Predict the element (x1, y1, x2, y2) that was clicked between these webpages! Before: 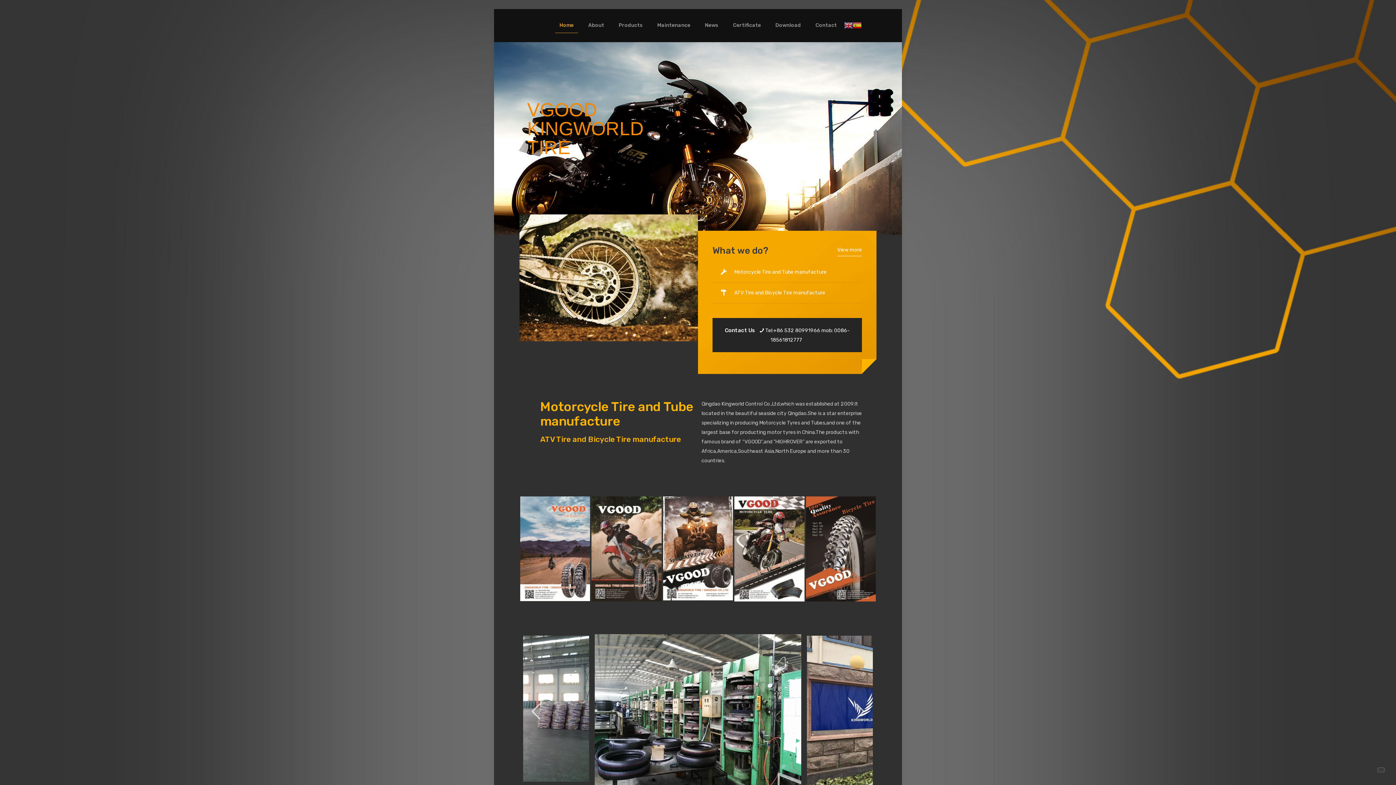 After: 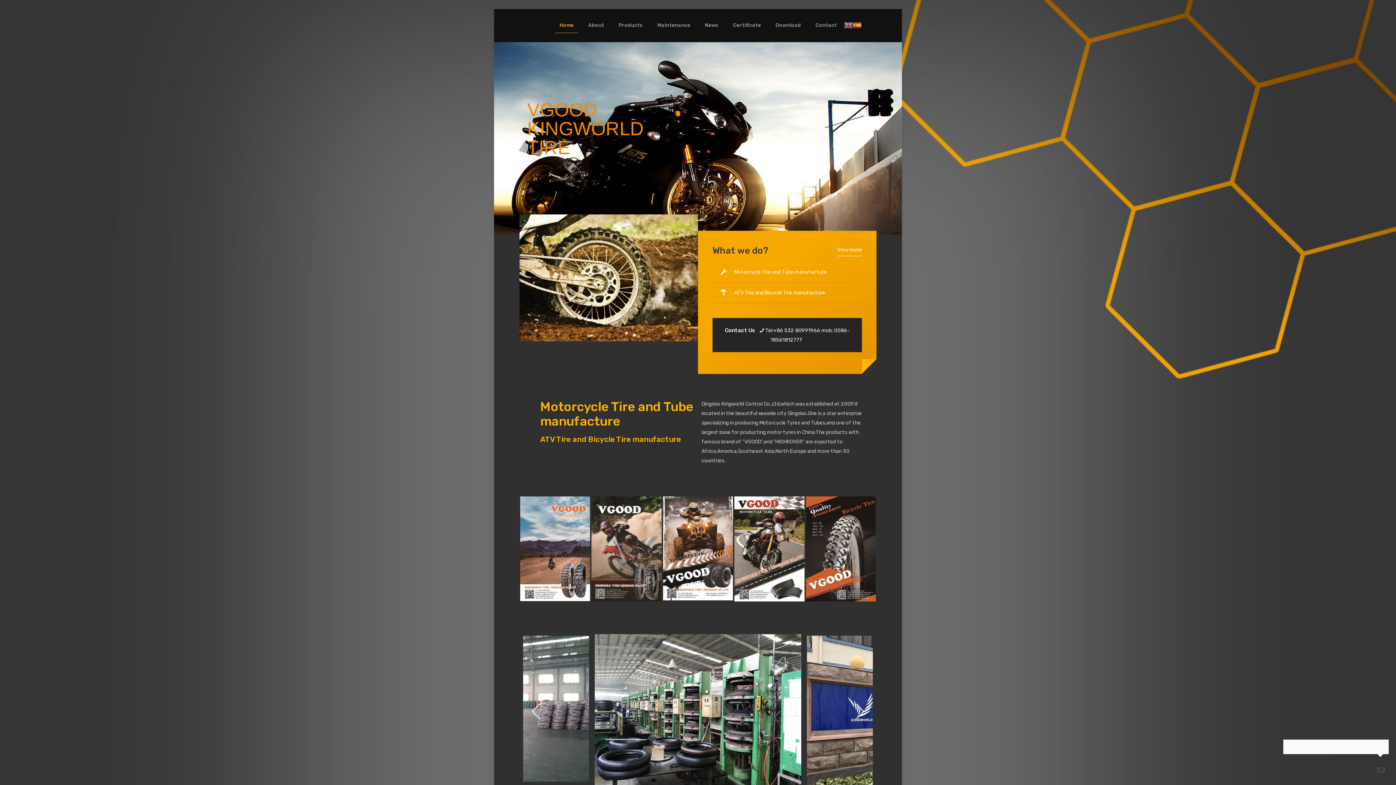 Action: bbox: (1373, 762, 1389, 778)